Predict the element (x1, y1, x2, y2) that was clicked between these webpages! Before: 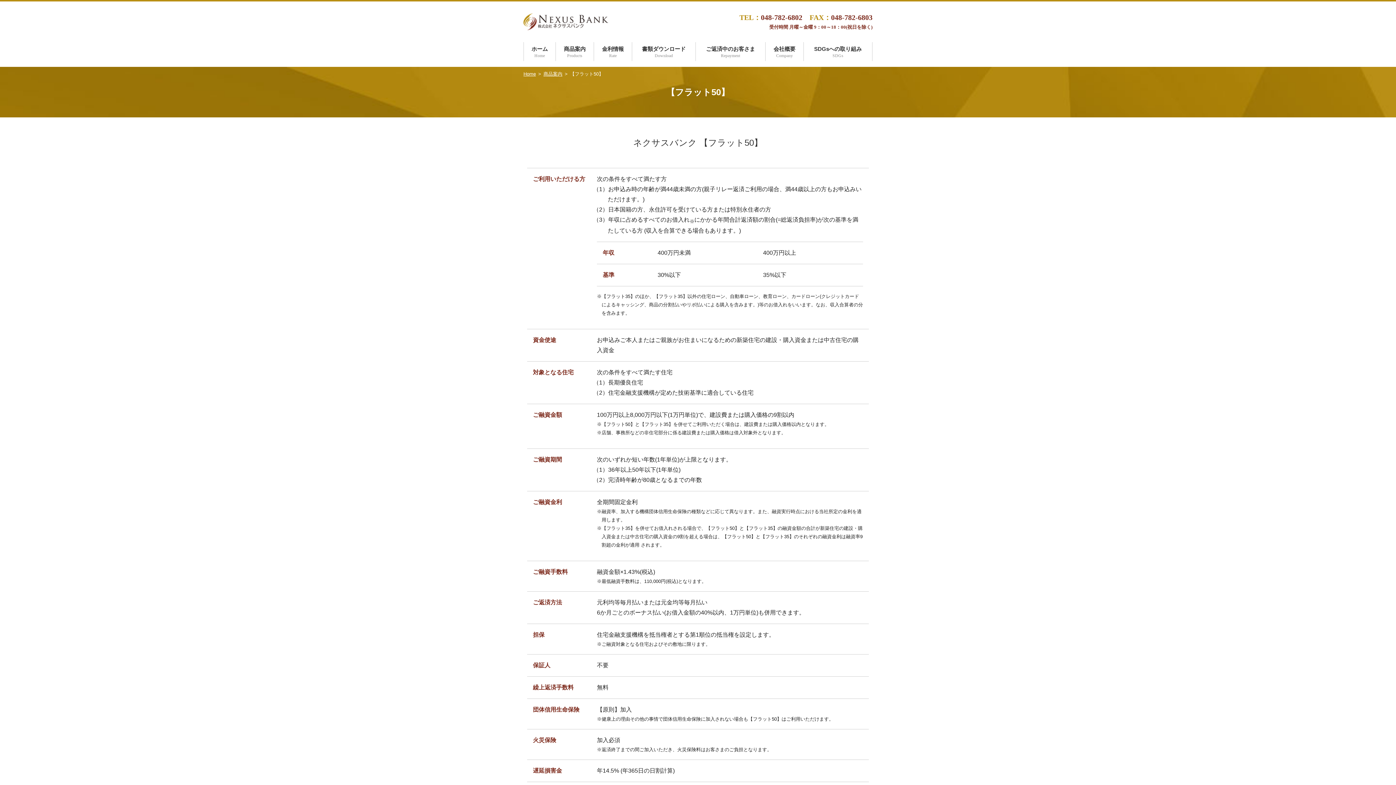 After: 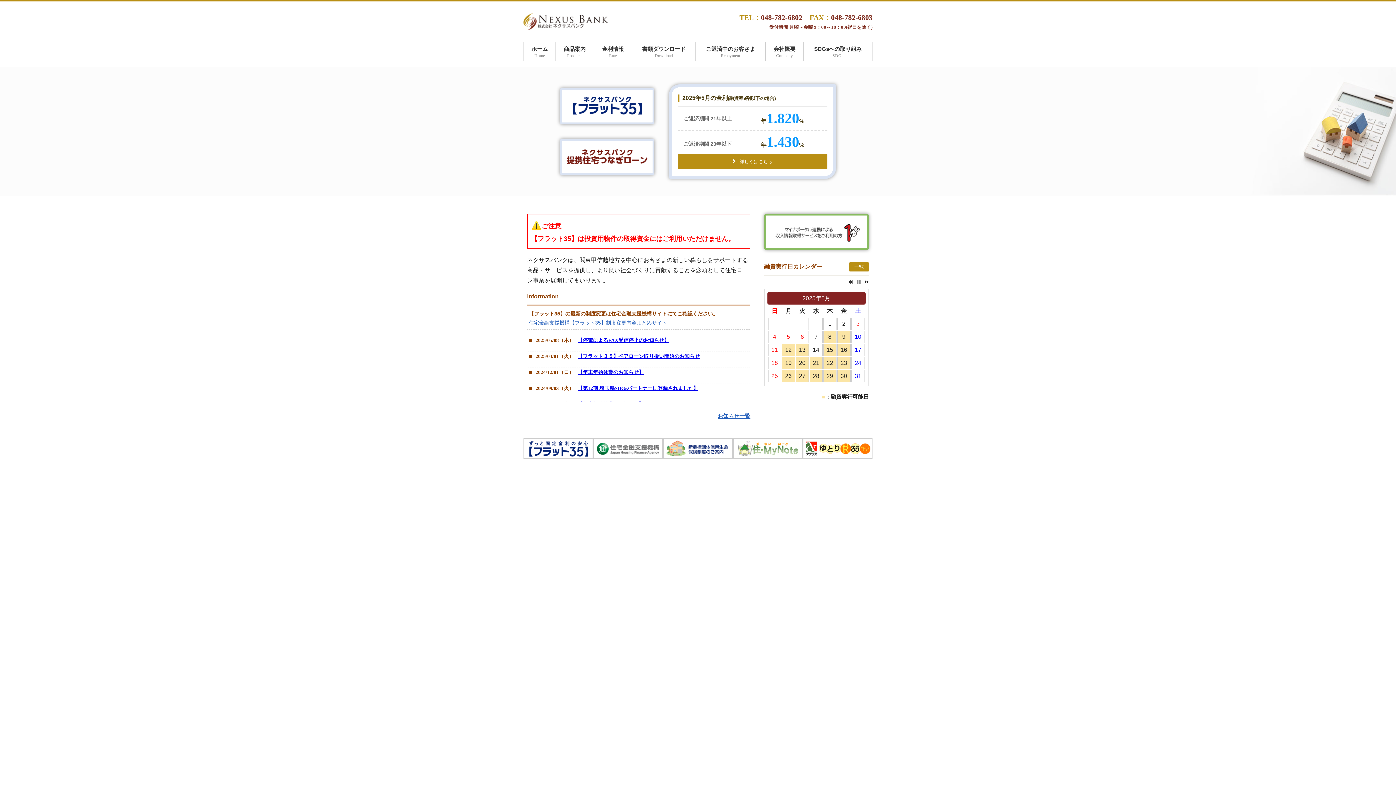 Action: label: ホーム
Home bbox: (524, 42, 555, 61)